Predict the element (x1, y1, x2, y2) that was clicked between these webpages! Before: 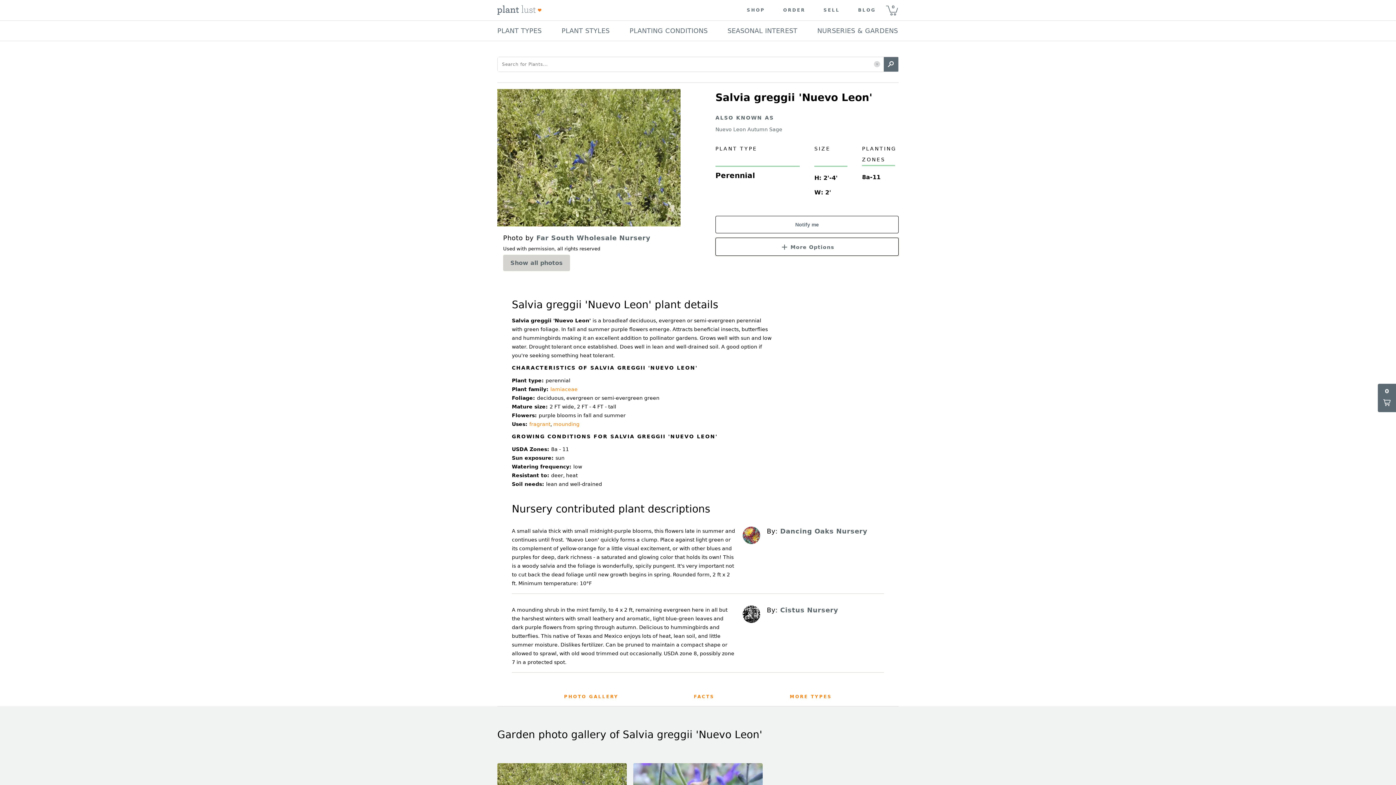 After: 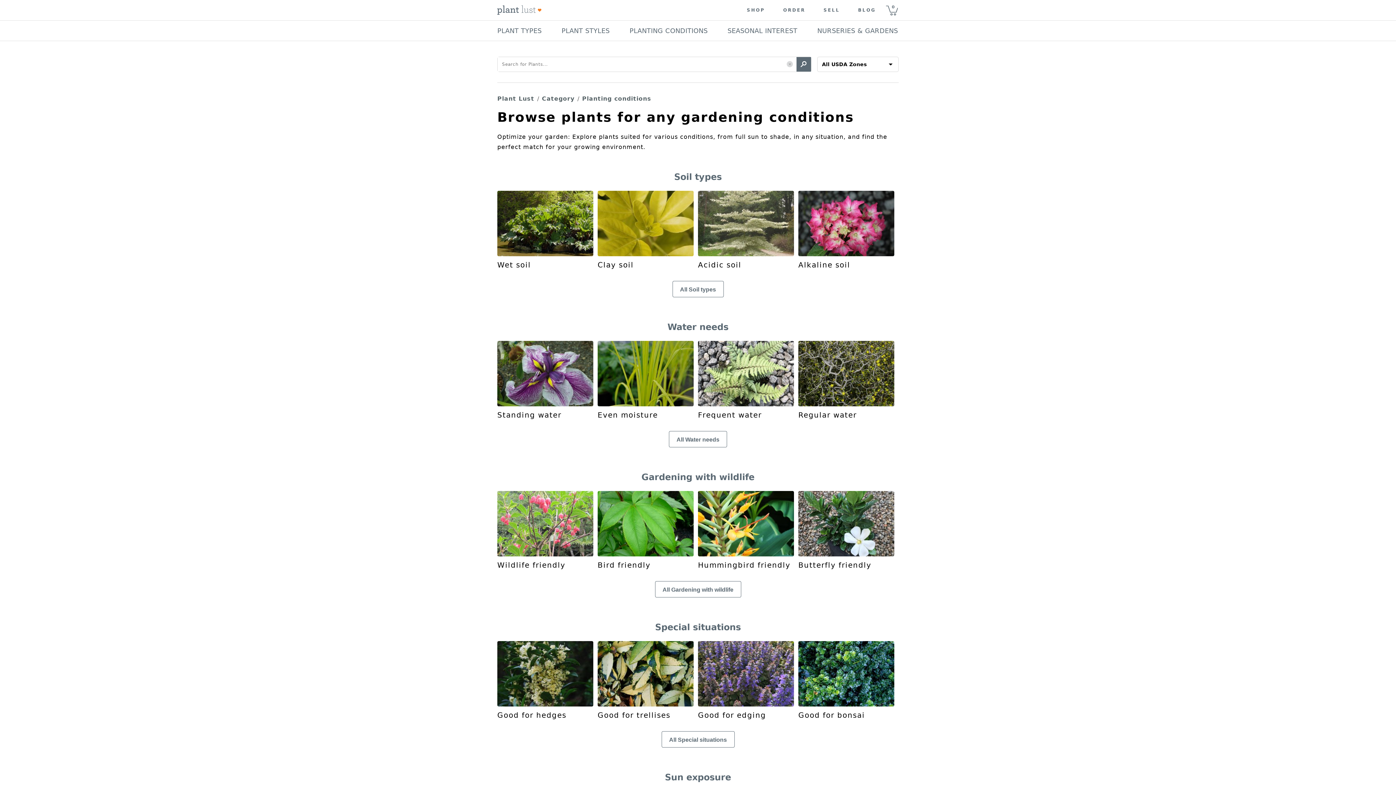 Action: bbox: (629, 25, 707, 36) label: PLANTING CONDITIONS